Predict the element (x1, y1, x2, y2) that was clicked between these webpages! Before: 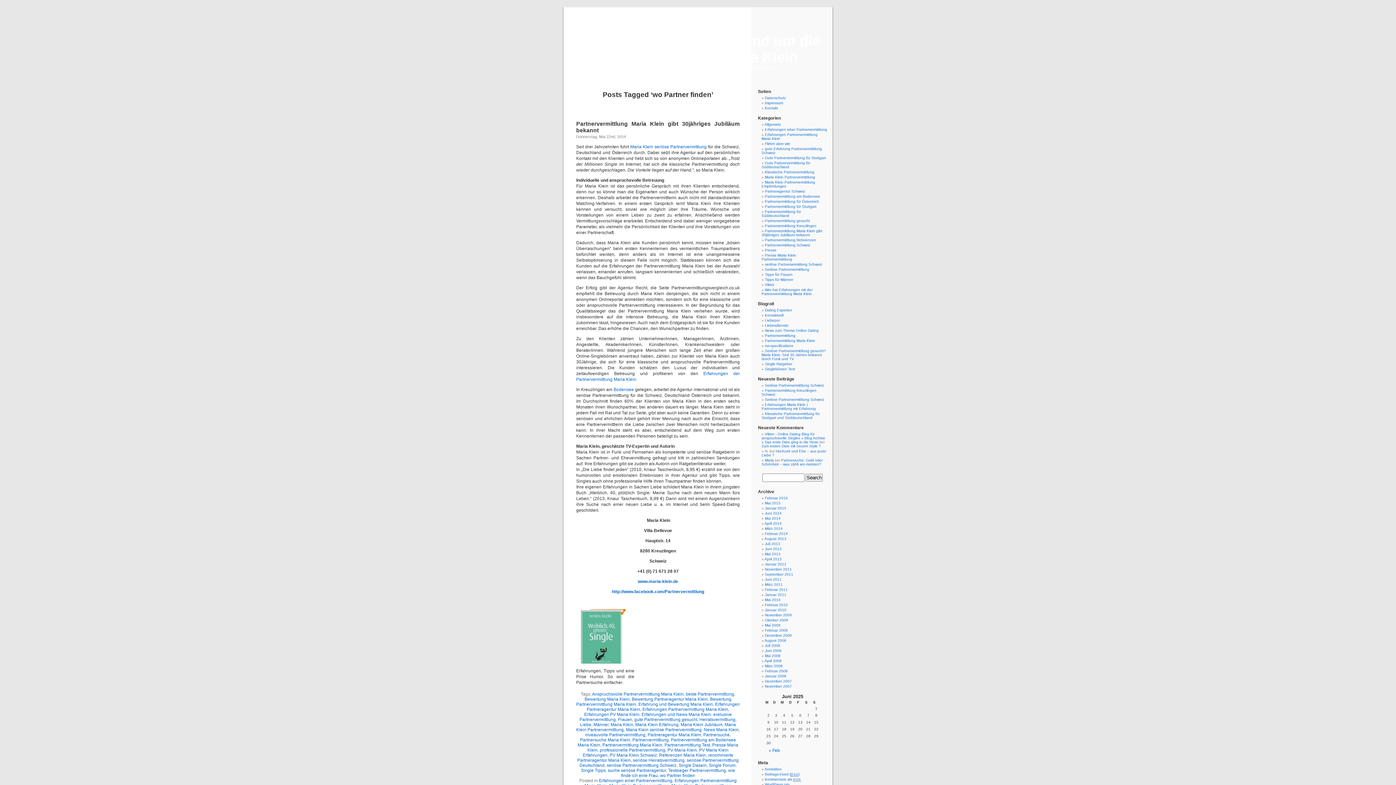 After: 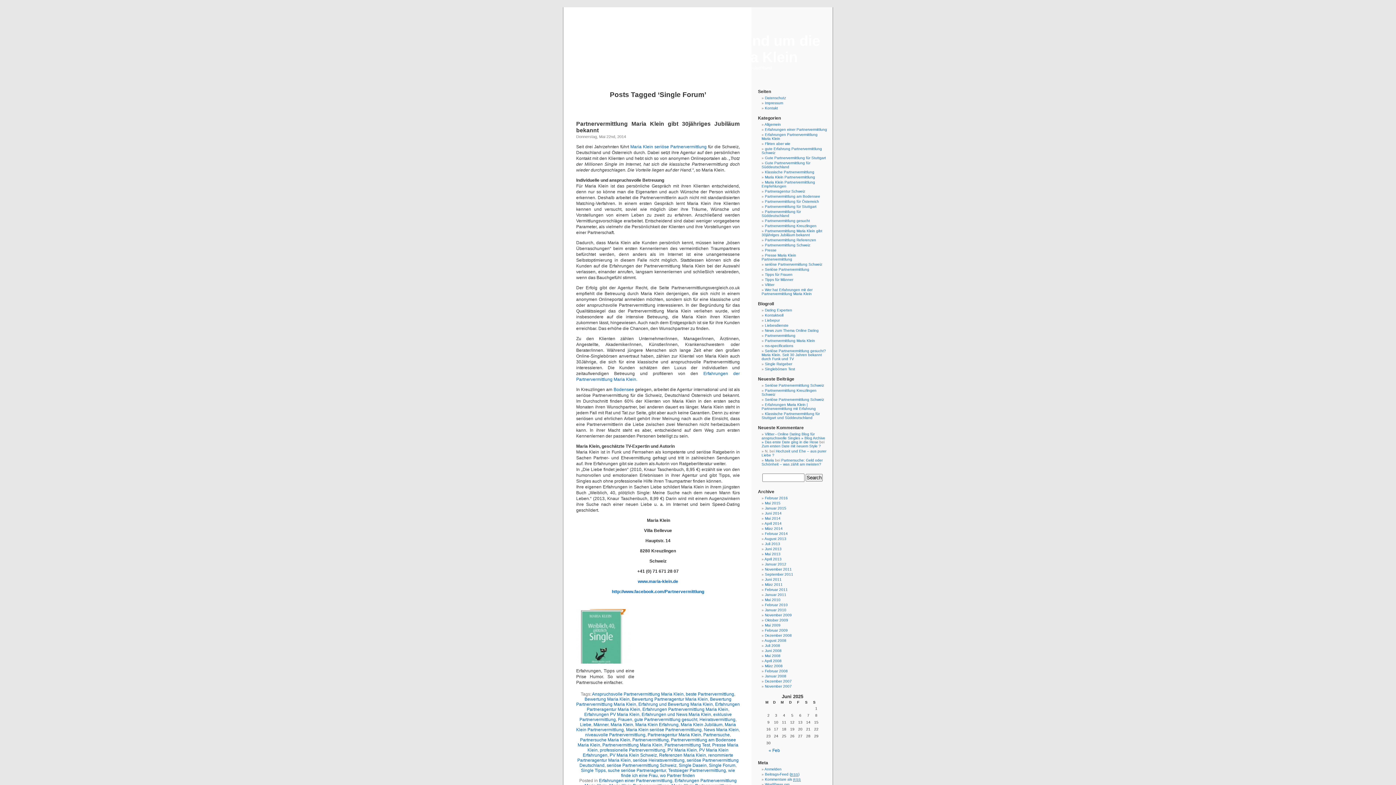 Action: bbox: (709, 763, 735, 768) label: Single Forum